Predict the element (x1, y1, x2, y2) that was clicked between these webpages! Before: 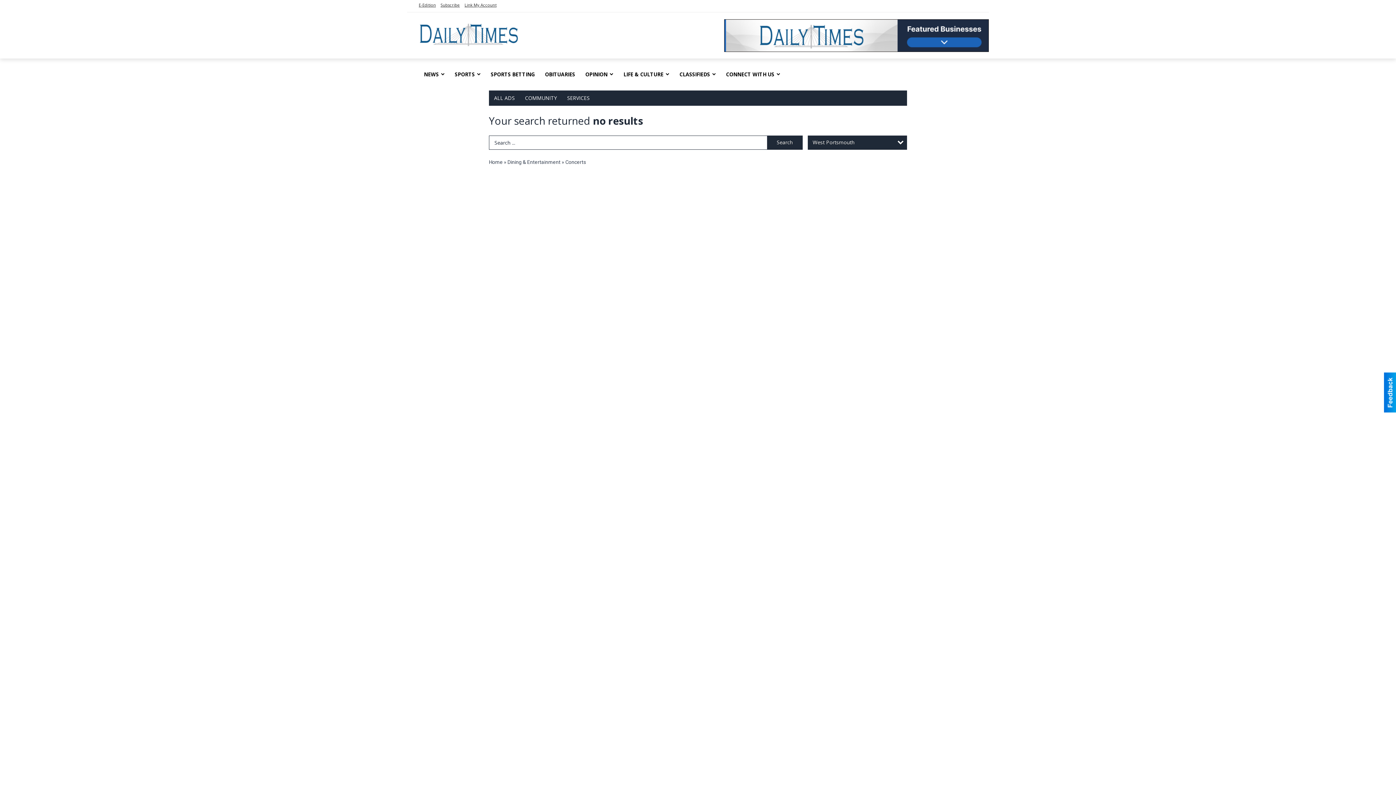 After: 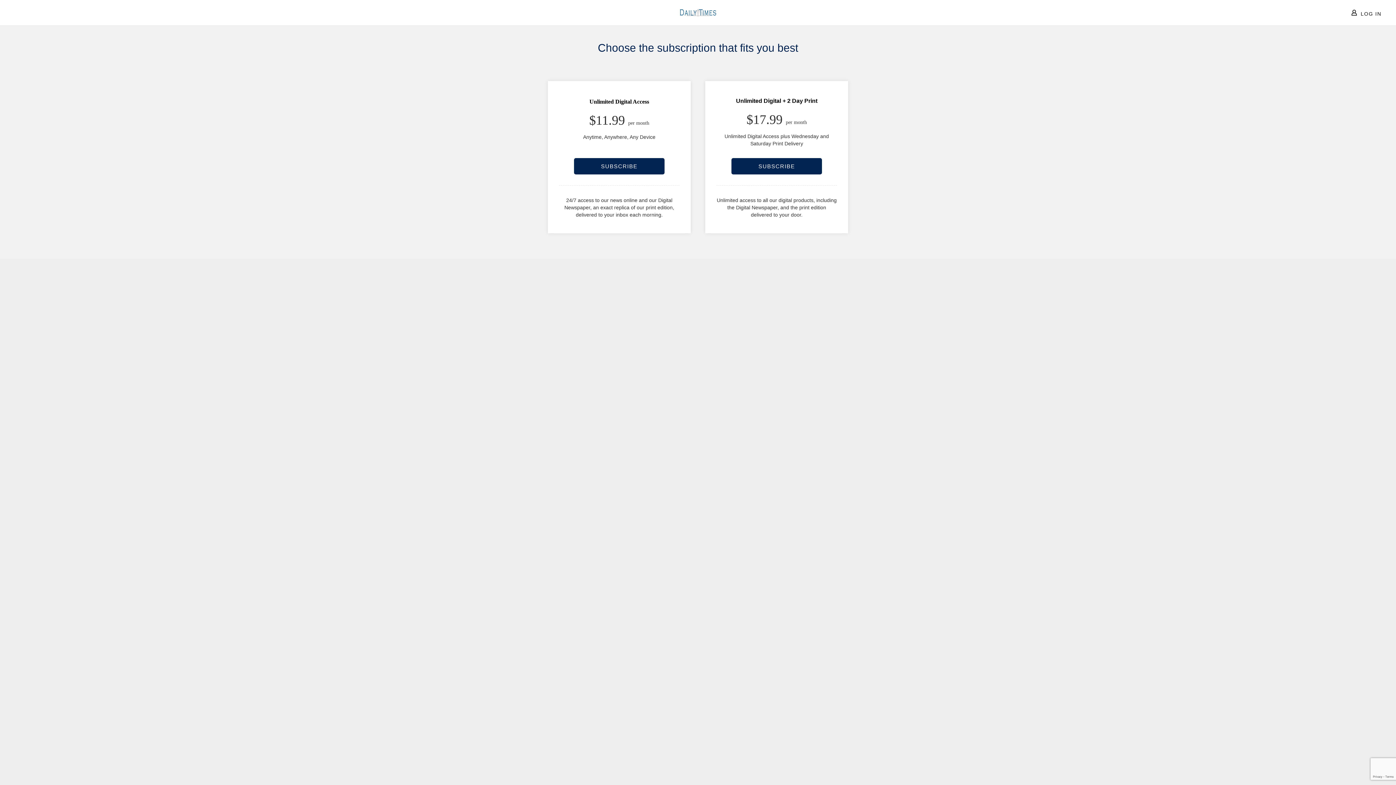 Action: label: Subscribe bbox: (440, 2, 460, 7)